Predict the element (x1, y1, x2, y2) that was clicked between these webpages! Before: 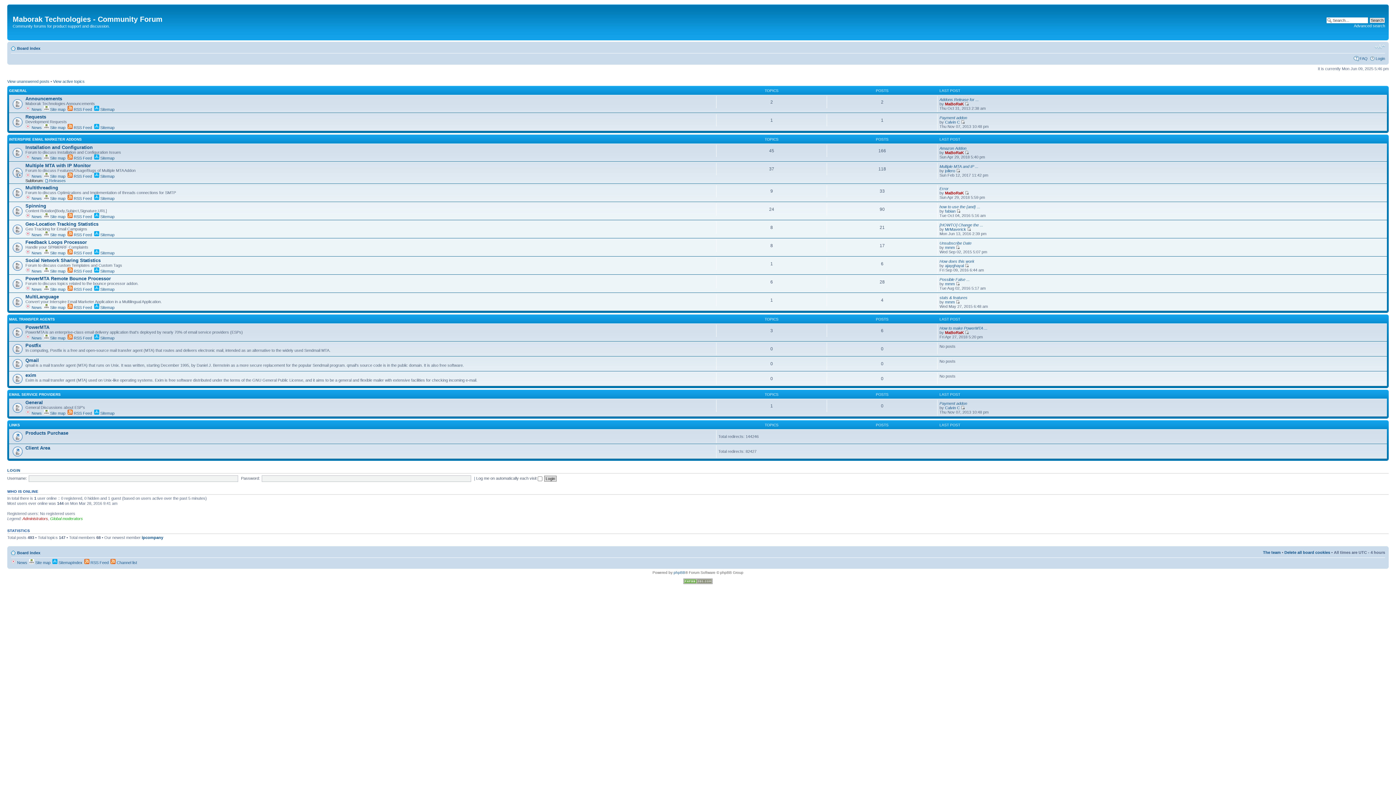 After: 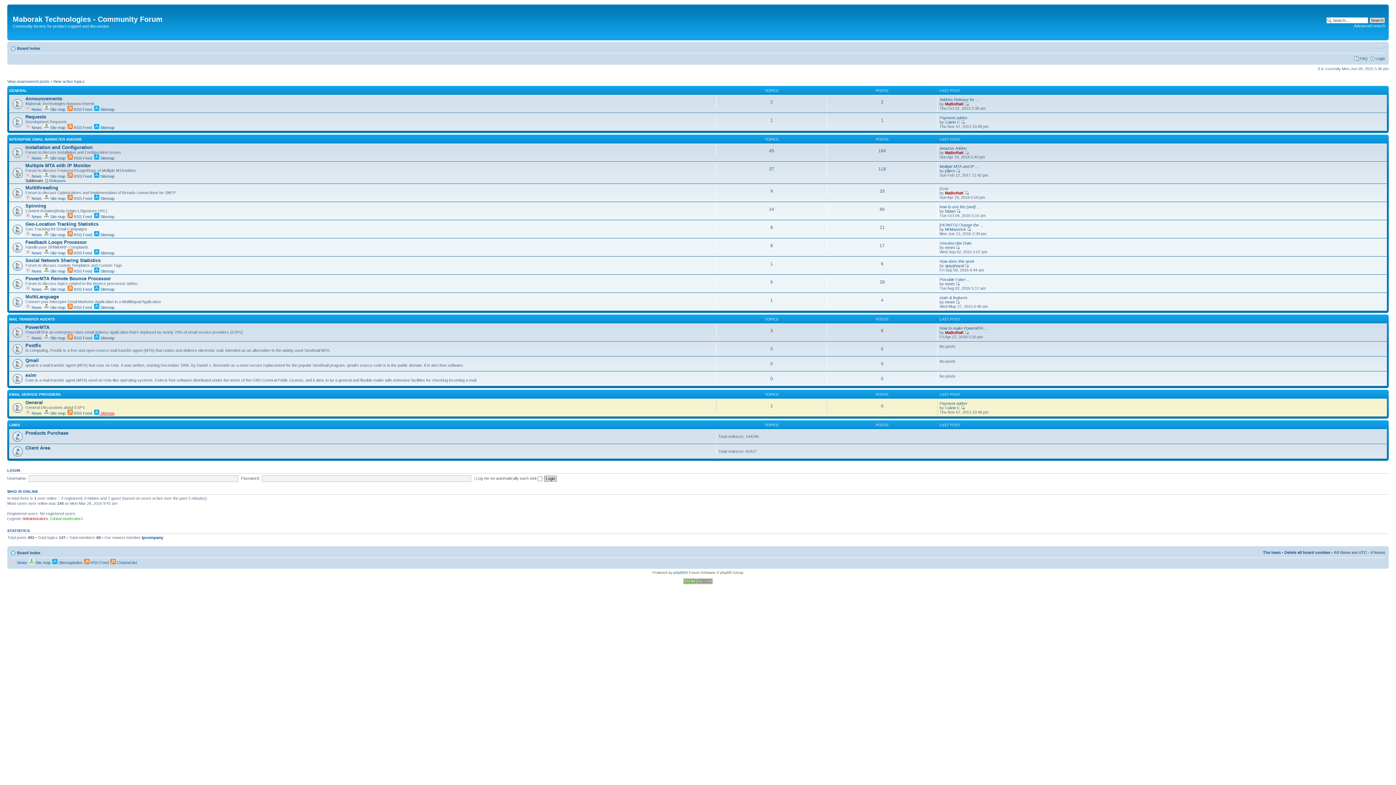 Action: label:  Sitemap bbox: (94, 411, 114, 415)